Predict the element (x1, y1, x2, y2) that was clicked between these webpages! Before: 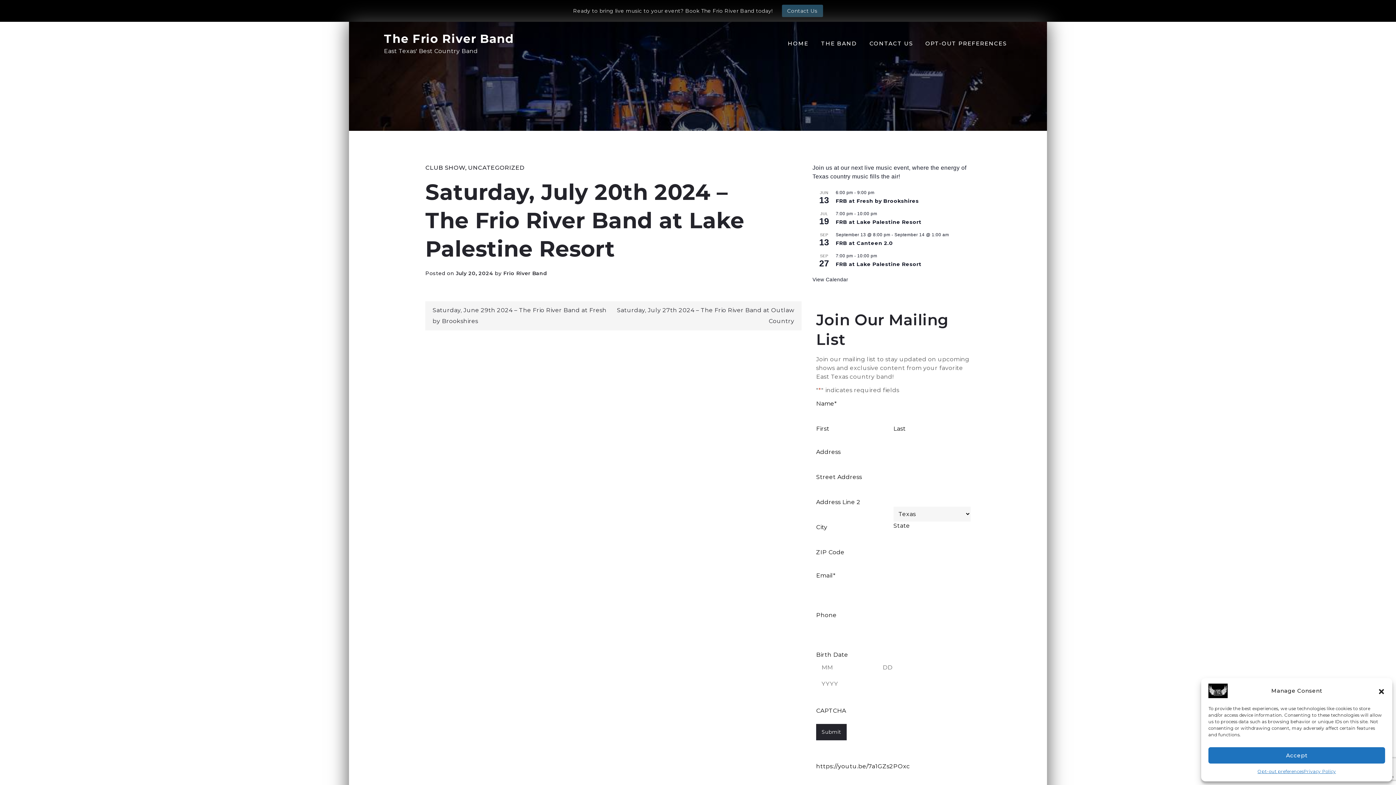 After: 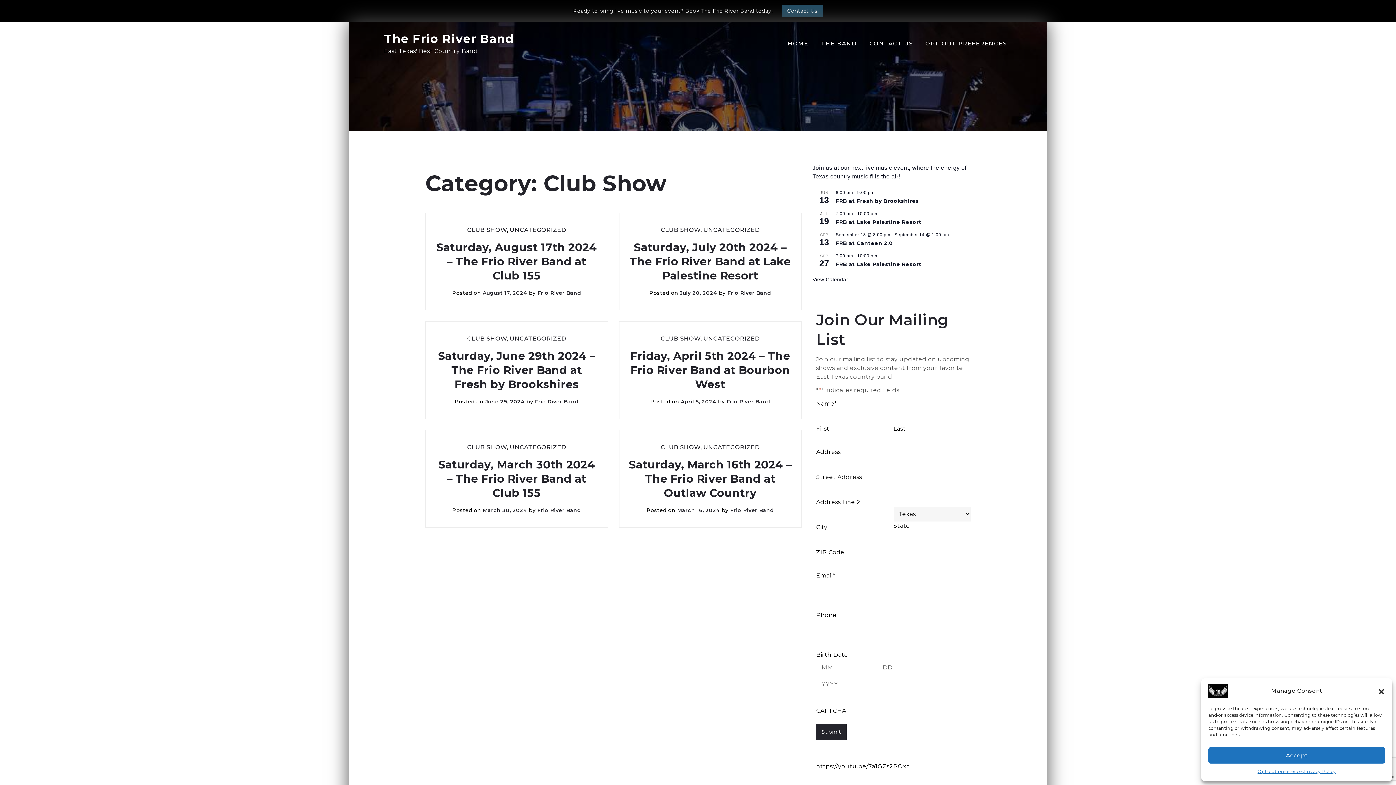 Action: label: CLUB SHOW bbox: (425, 164, 465, 171)